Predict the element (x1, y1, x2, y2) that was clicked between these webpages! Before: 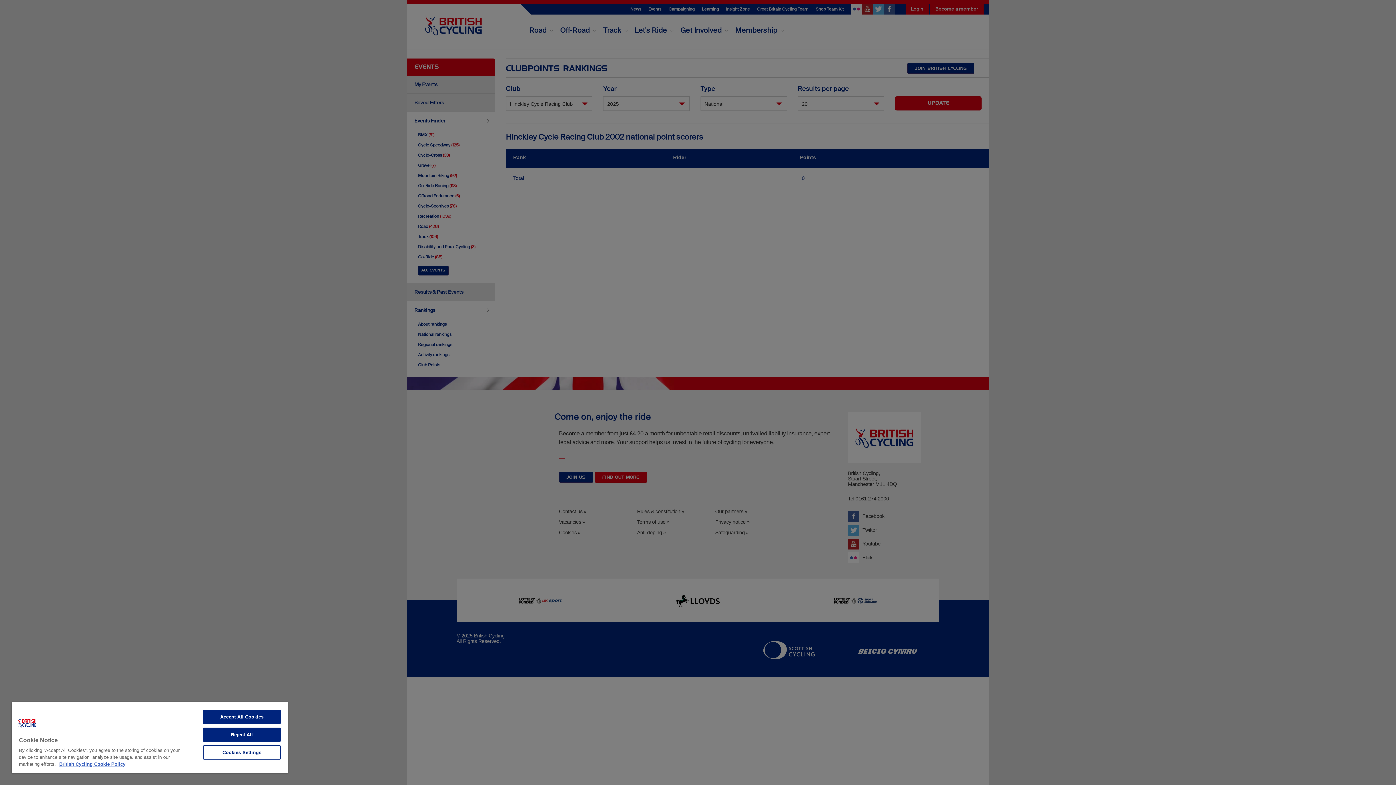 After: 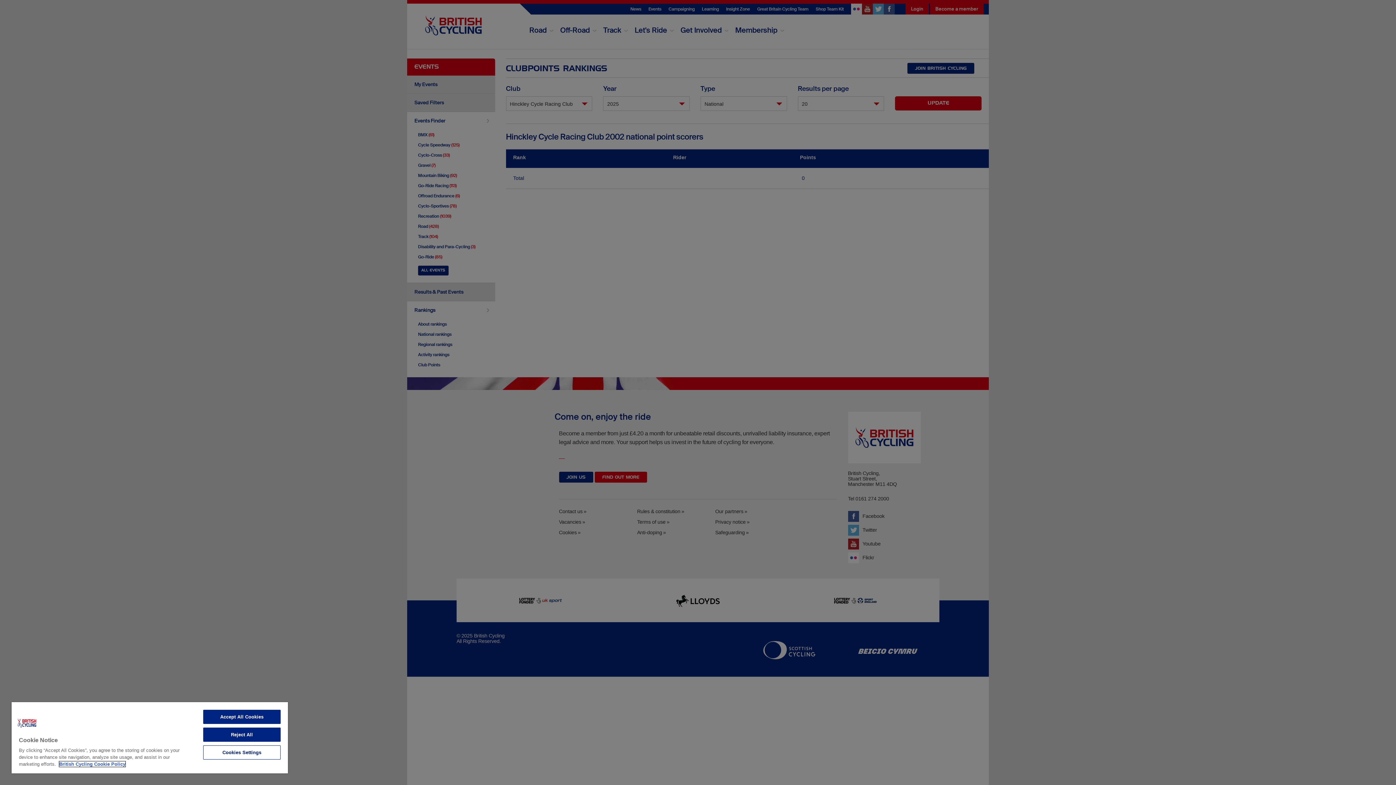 Action: bbox: (59, 761, 125, 767) label: More information about your privacy